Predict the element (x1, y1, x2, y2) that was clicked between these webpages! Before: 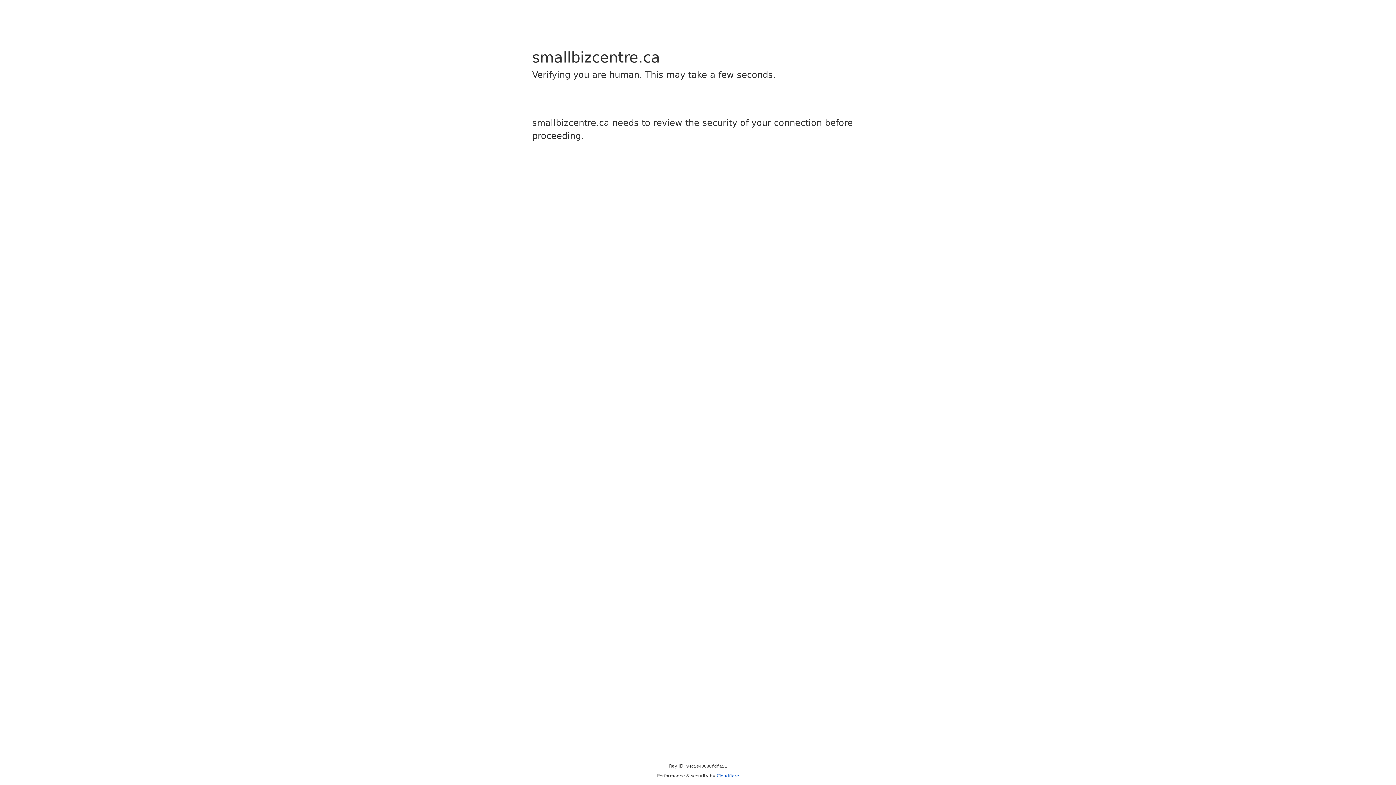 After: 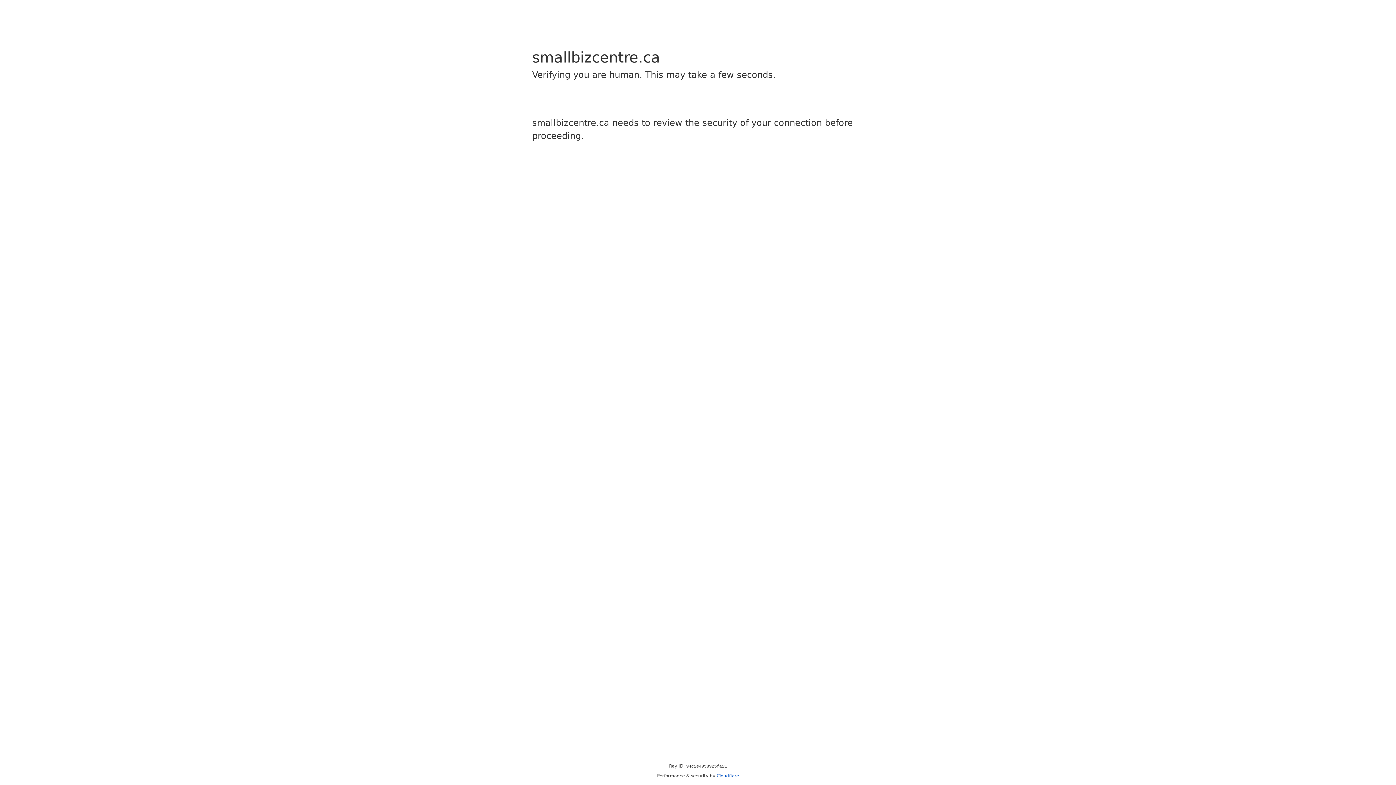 Action: label: Cloudflare bbox: (716, 773, 739, 778)